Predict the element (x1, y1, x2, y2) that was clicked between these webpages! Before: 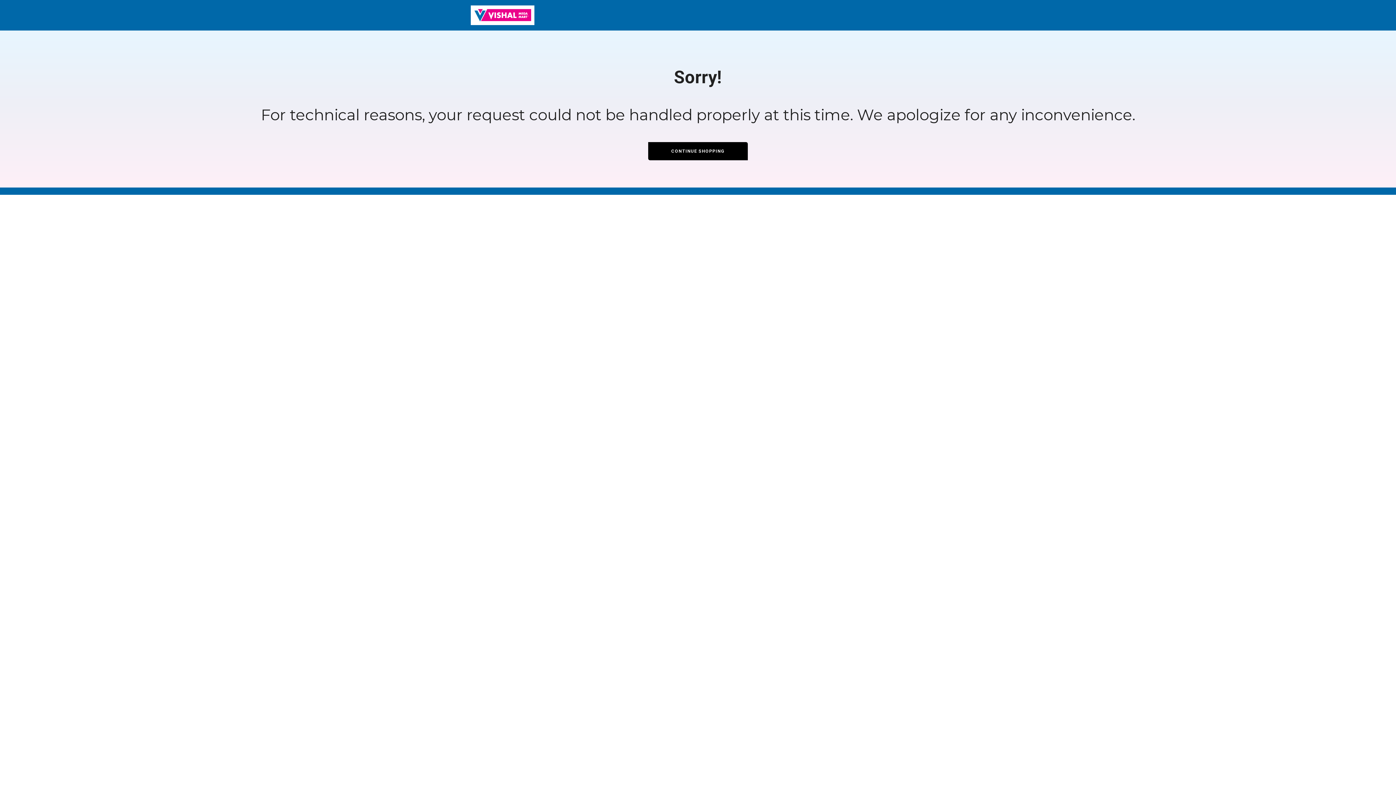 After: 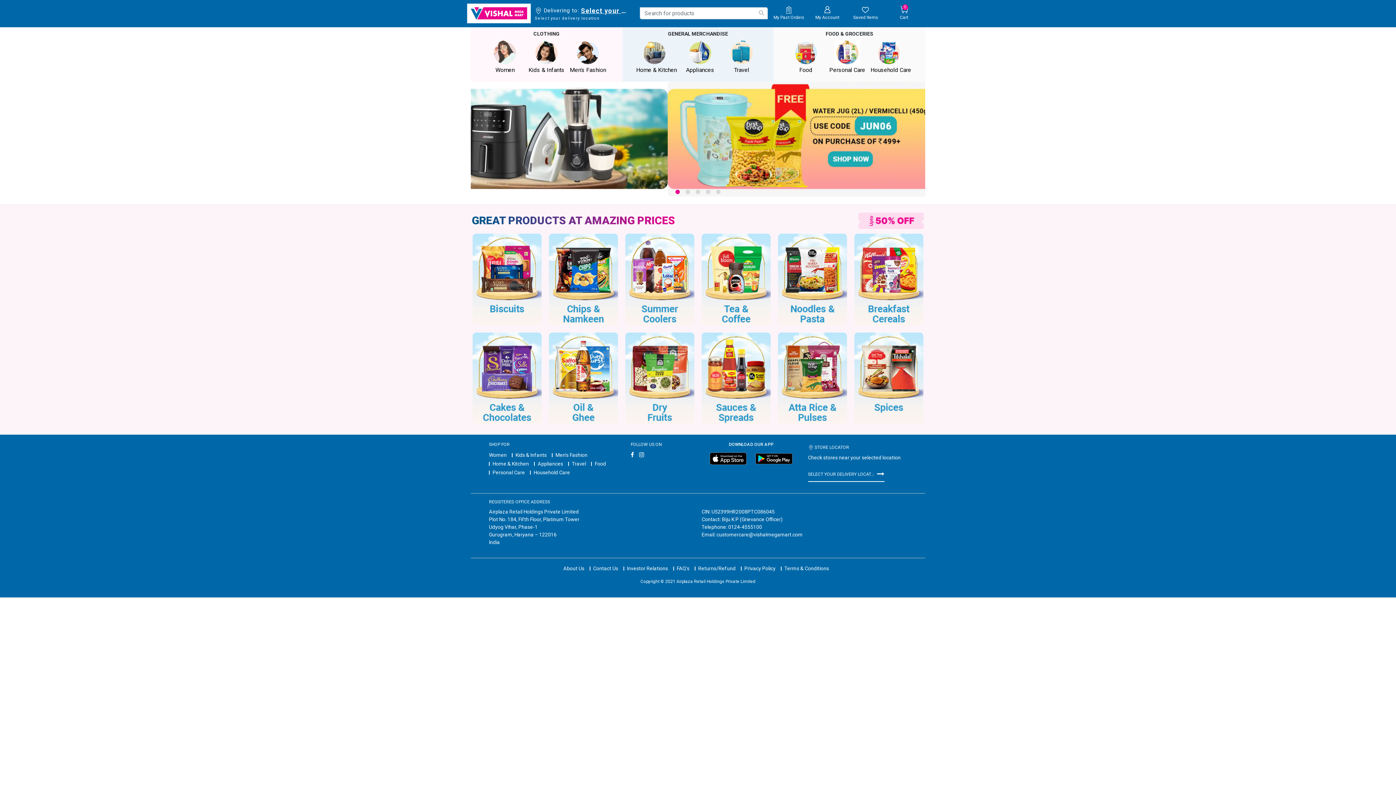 Action: label: CONTINUE SHOPPING bbox: (648, 142, 748, 160)